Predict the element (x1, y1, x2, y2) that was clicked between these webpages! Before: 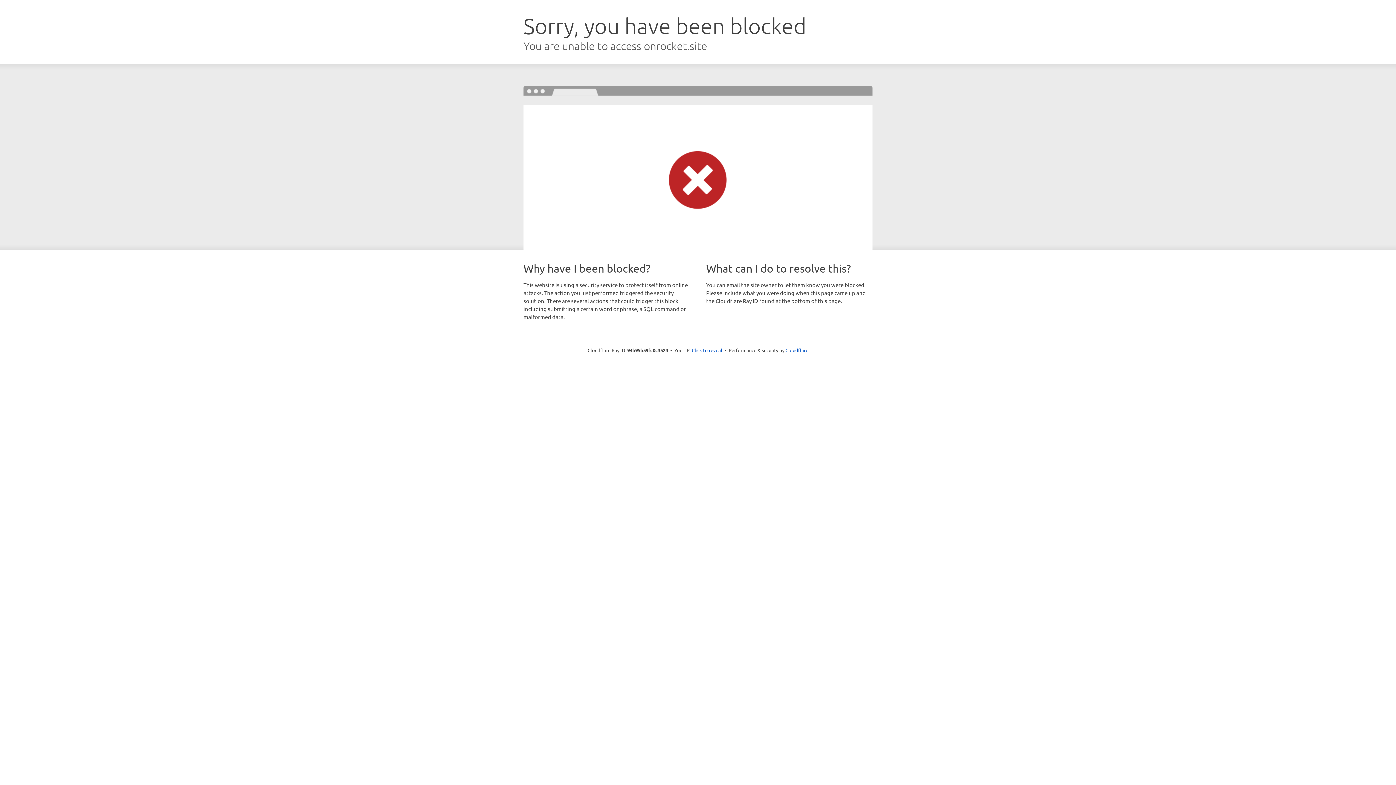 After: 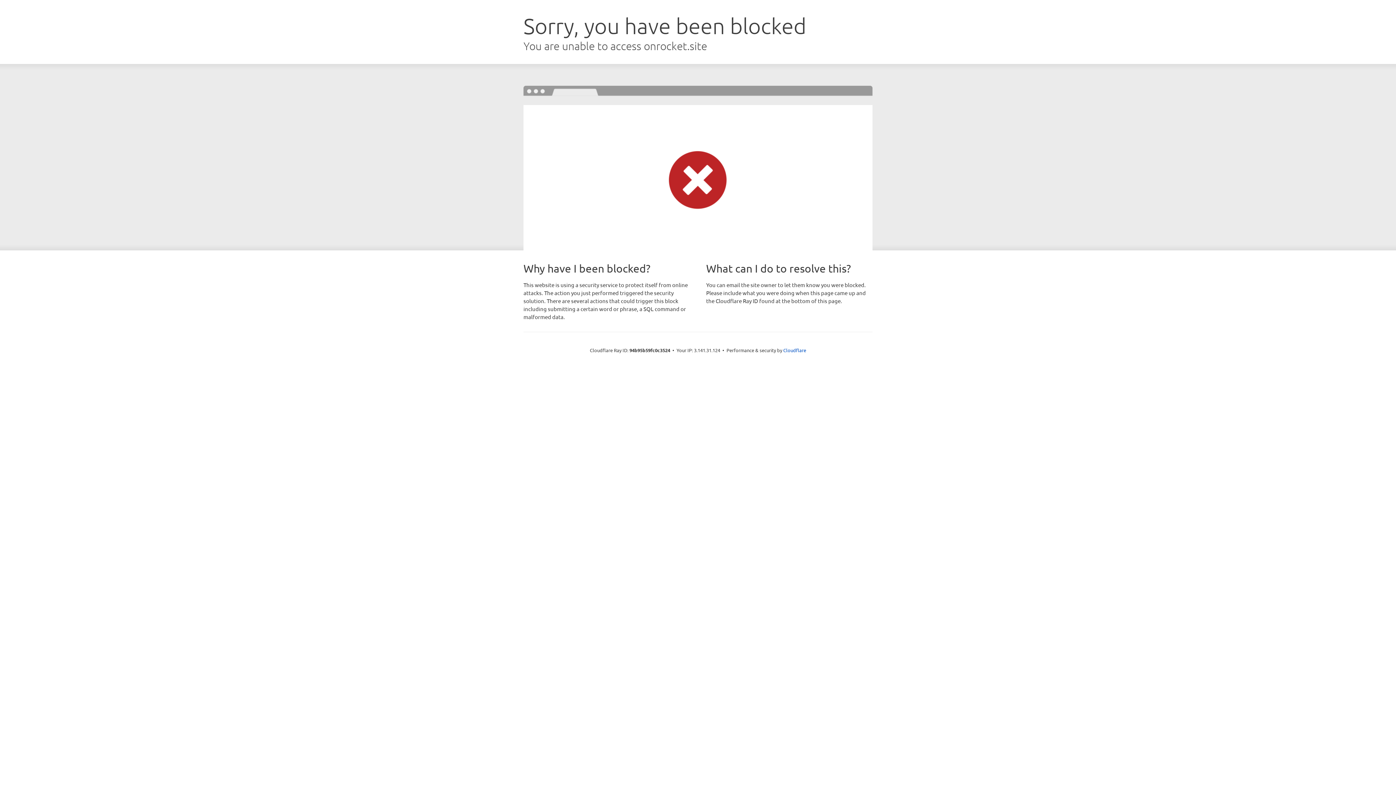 Action: label: Click to reveal bbox: (692, 346, 722, 353)